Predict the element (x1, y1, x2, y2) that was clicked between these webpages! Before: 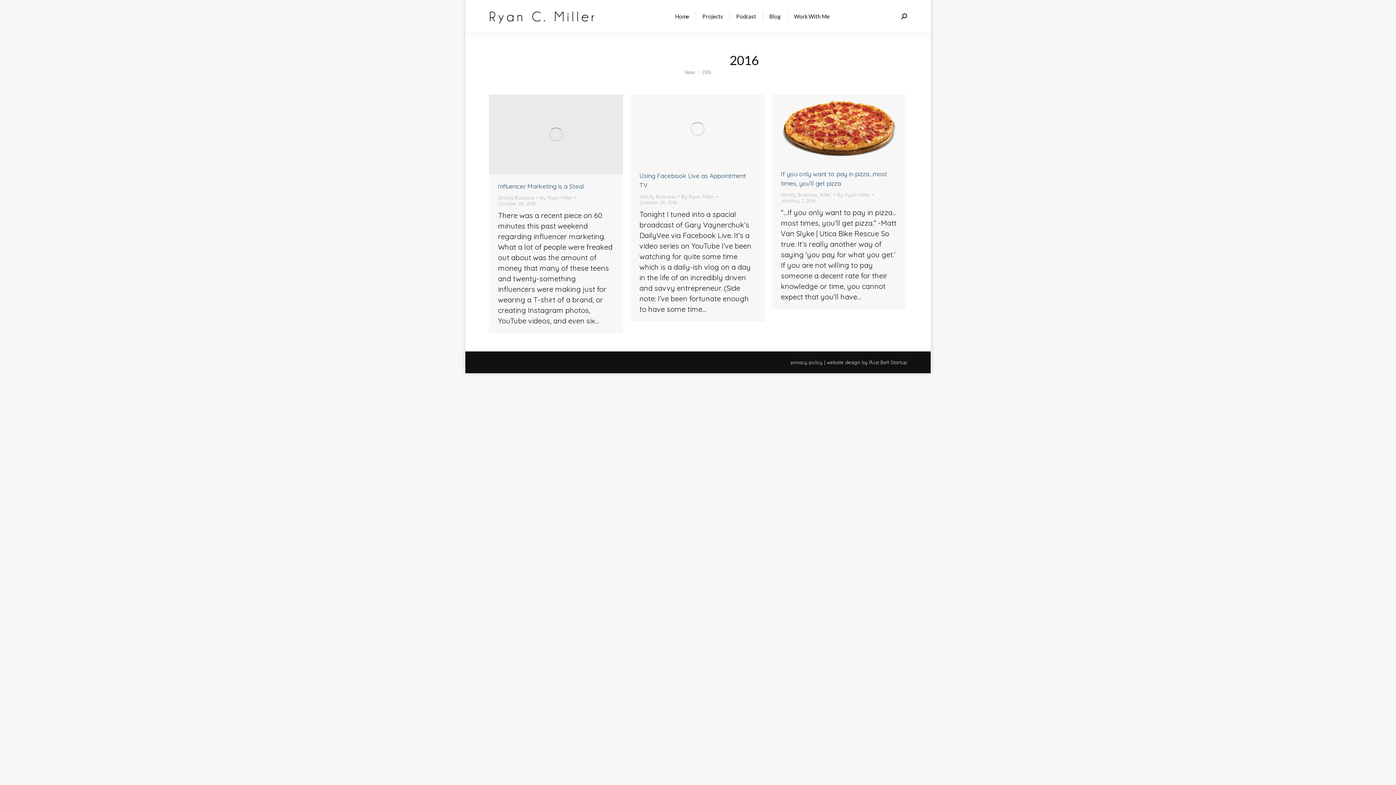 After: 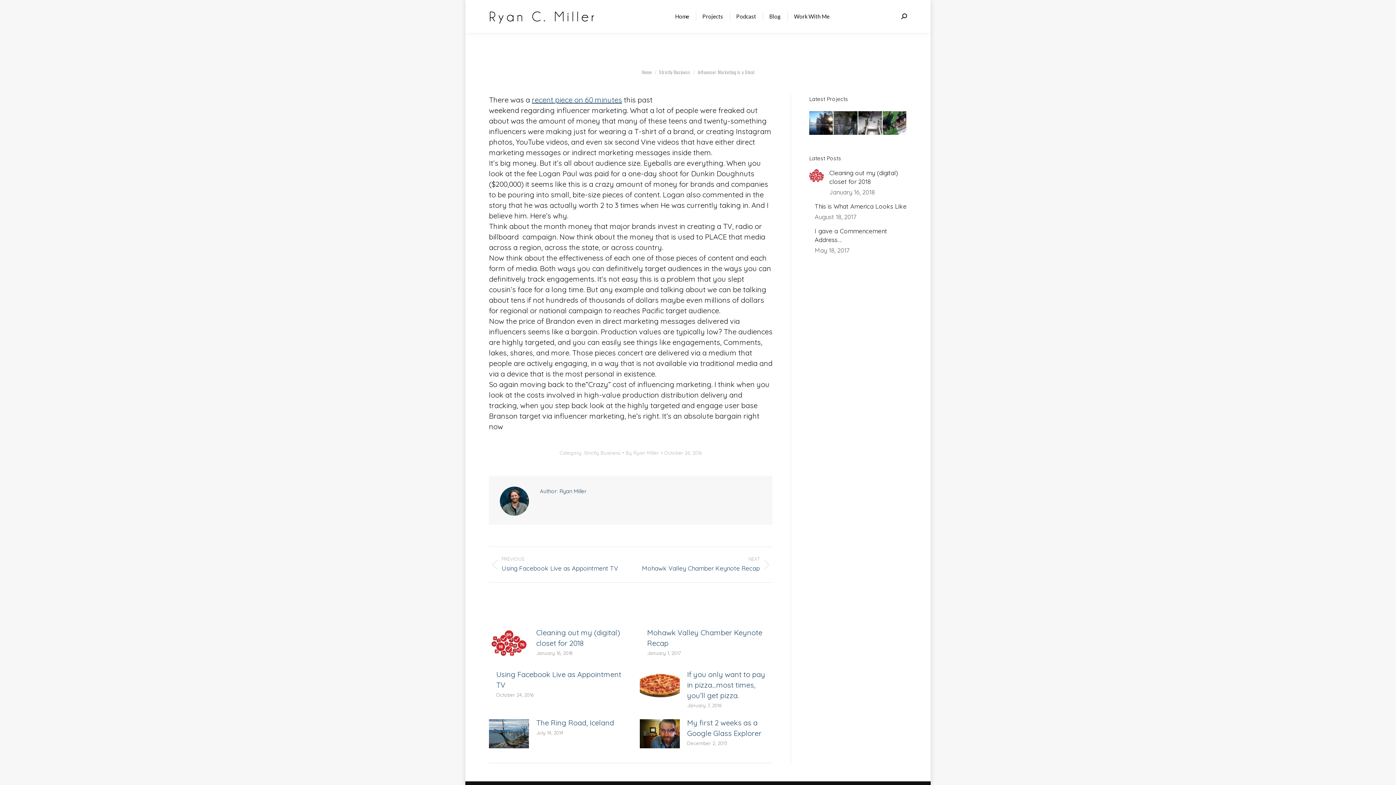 Action: bbox: (489, 94, 623, 174)